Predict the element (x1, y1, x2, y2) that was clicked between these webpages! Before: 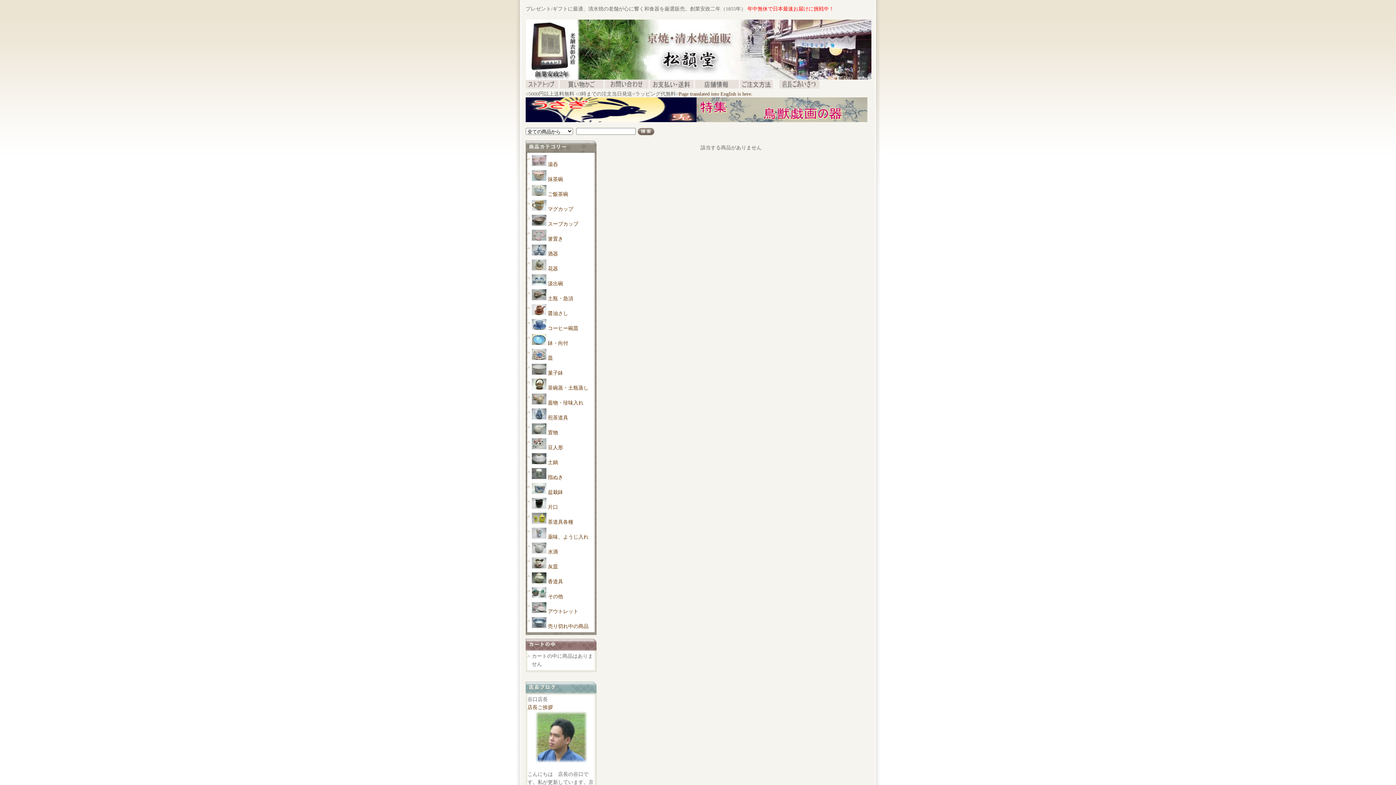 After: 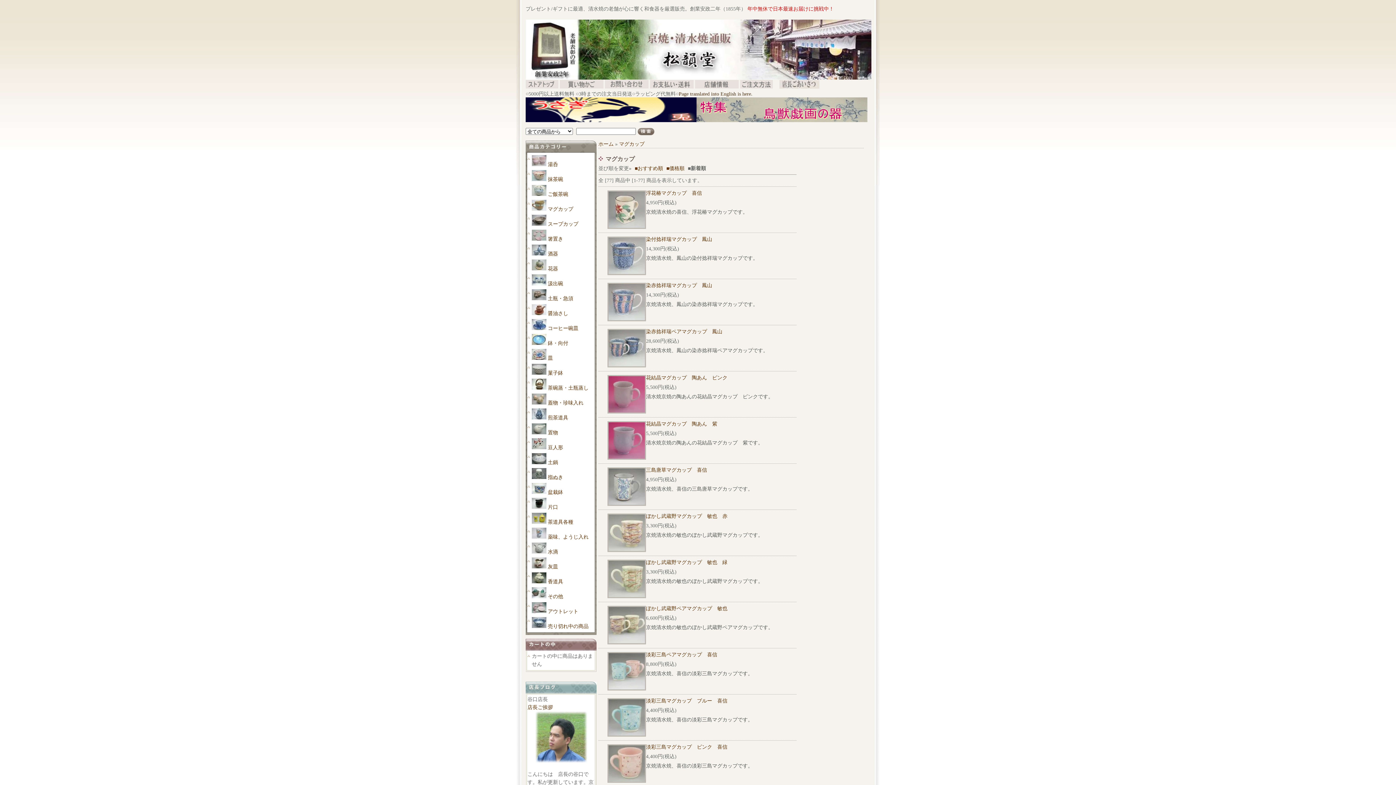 Action: label: マグカップ bbox: (548, 206, 573, 211)